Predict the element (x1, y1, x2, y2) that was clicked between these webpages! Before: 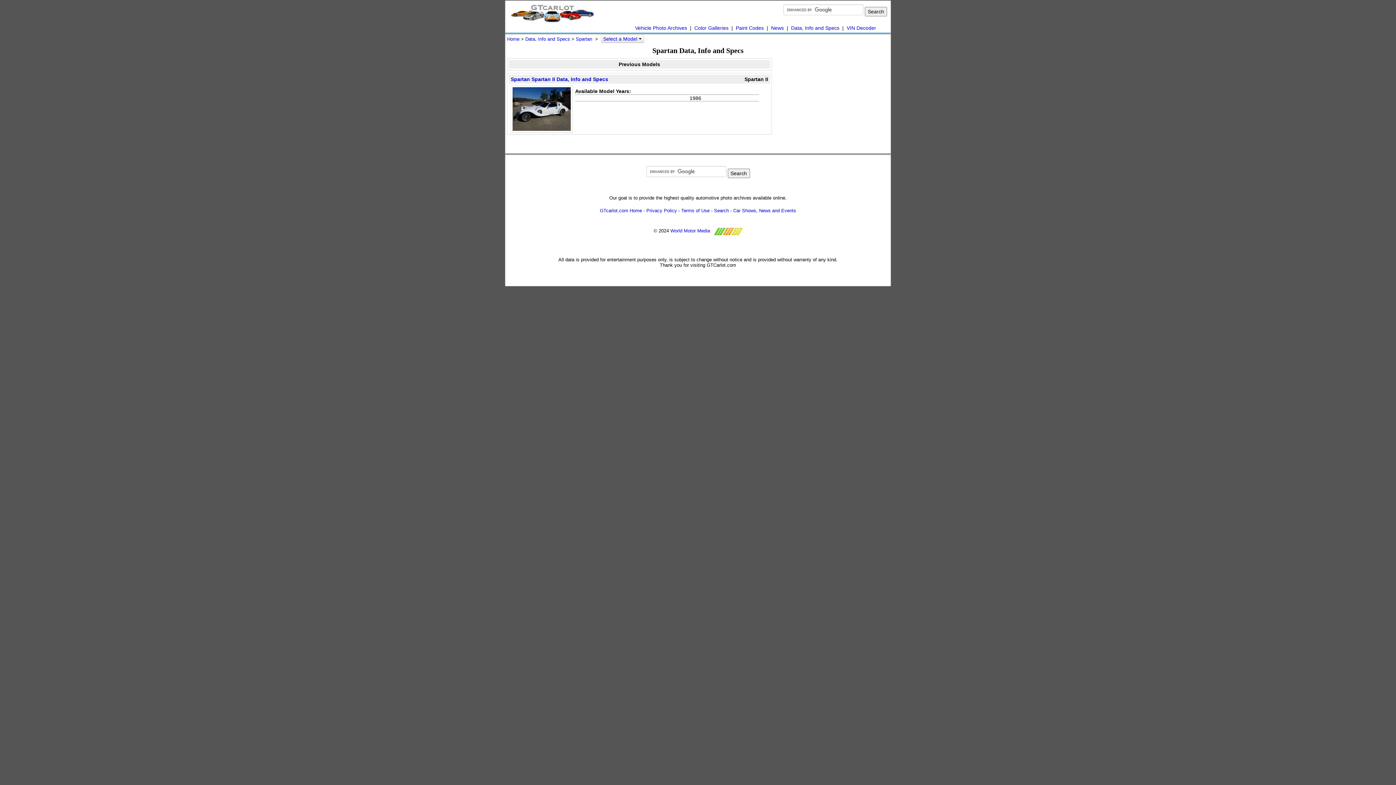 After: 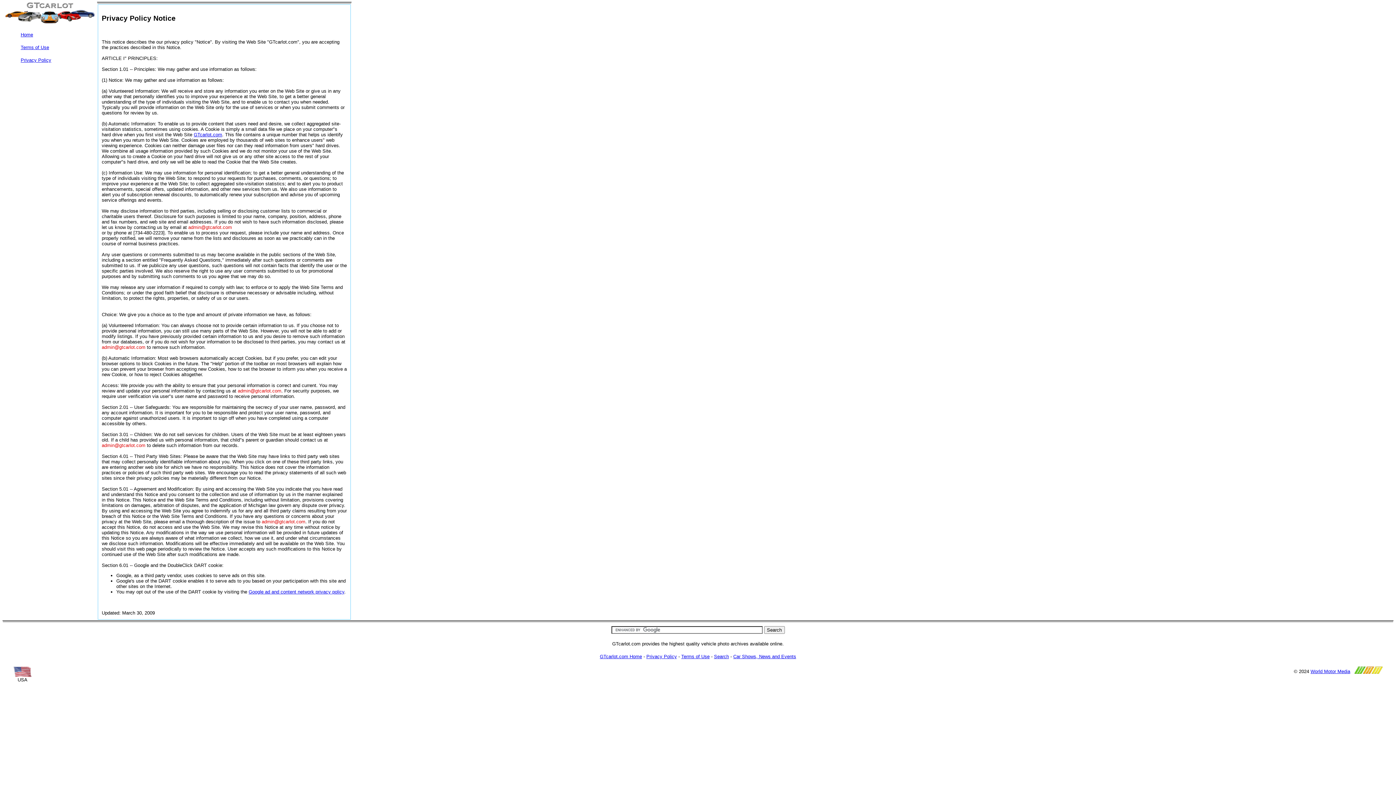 Action: label: Privacy Policy bbox: (646, 208, 677, 213)